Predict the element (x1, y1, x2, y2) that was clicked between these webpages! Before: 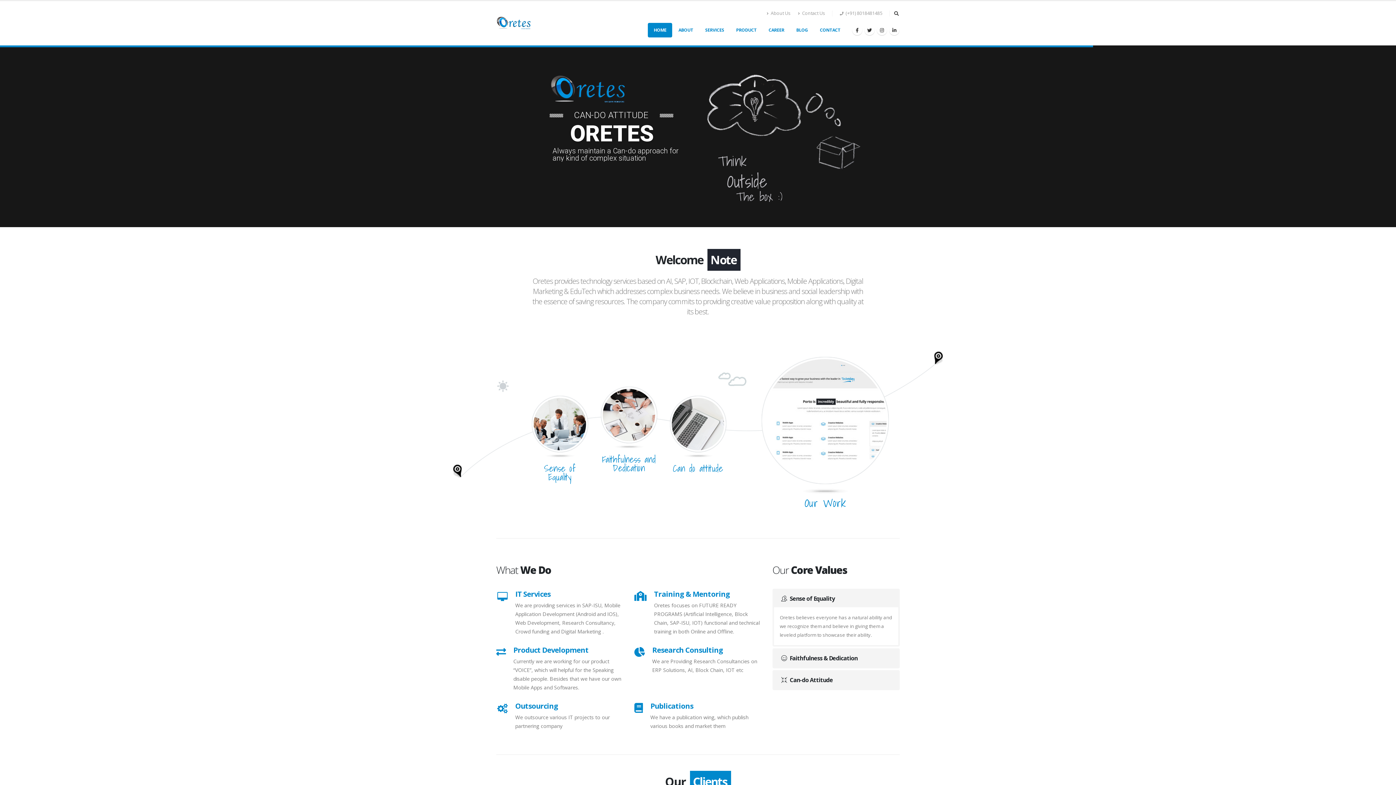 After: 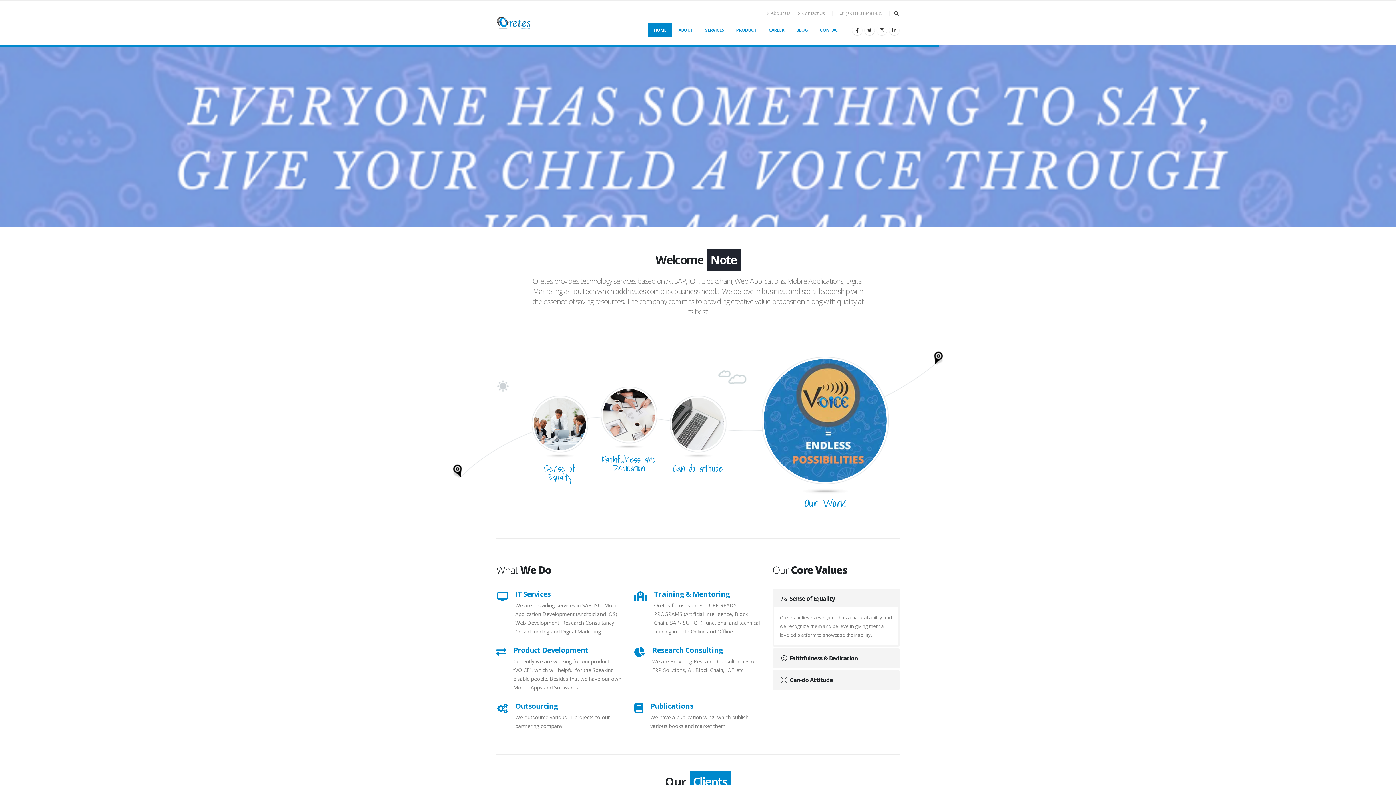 Action: bbox: (530, 420, 589, 427)